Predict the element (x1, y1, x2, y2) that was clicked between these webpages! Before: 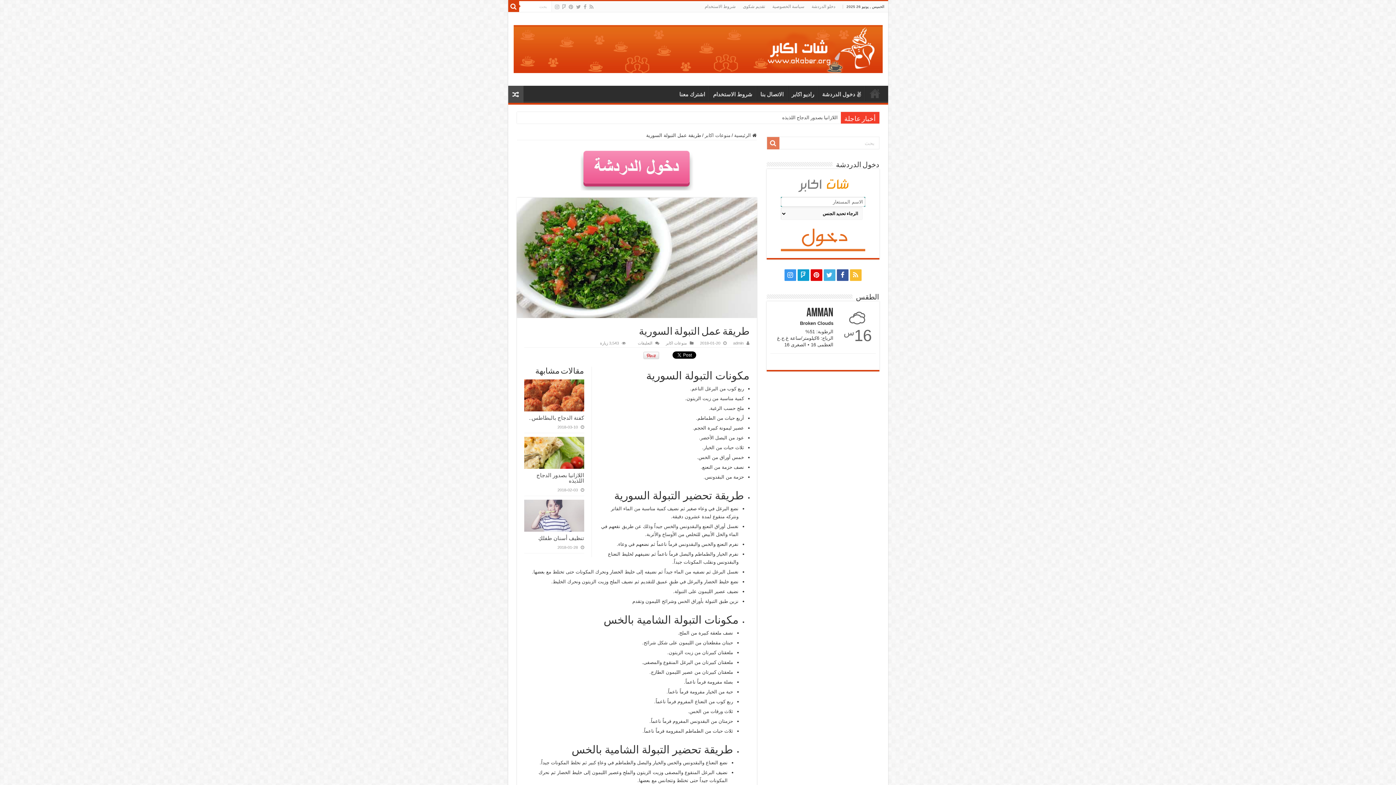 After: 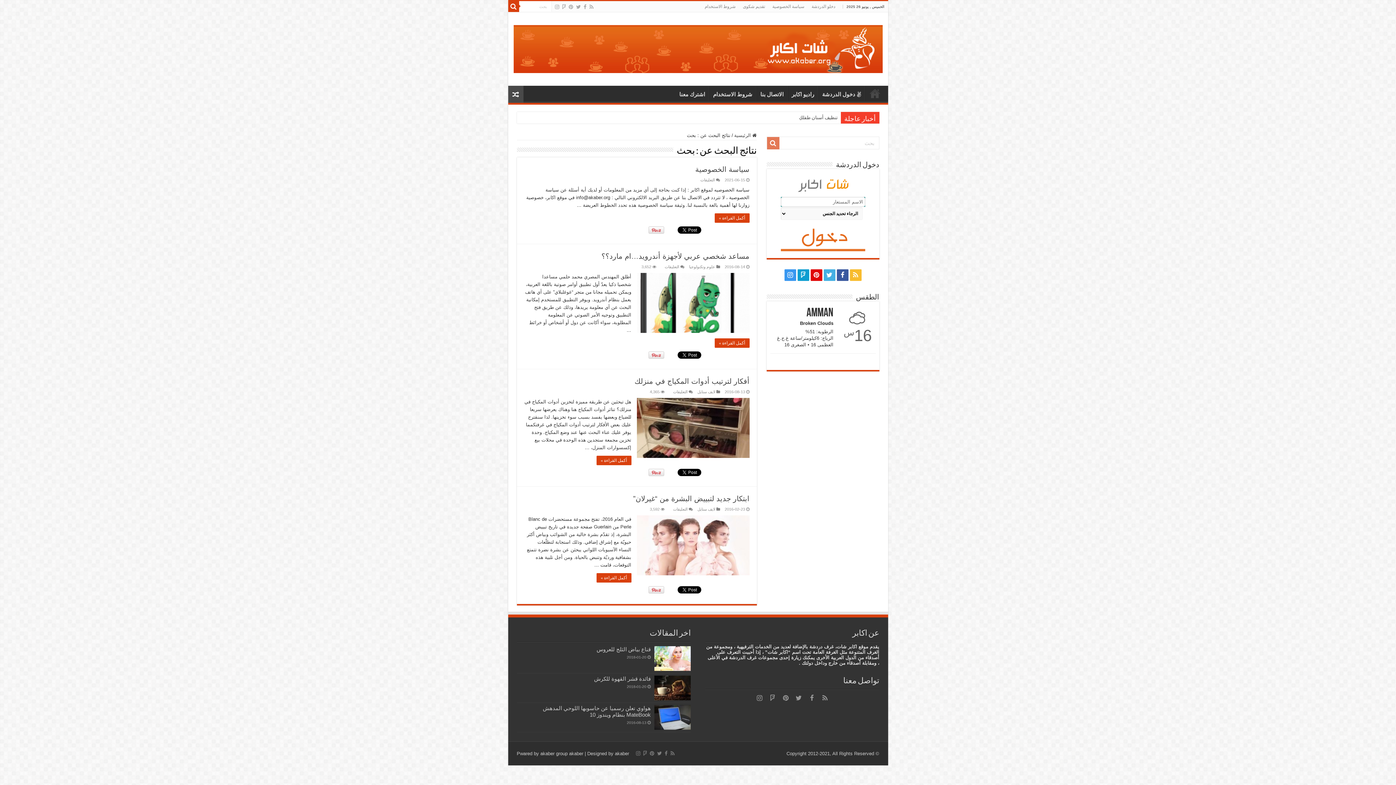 Action: bbox: (767, 137, 779, 149)